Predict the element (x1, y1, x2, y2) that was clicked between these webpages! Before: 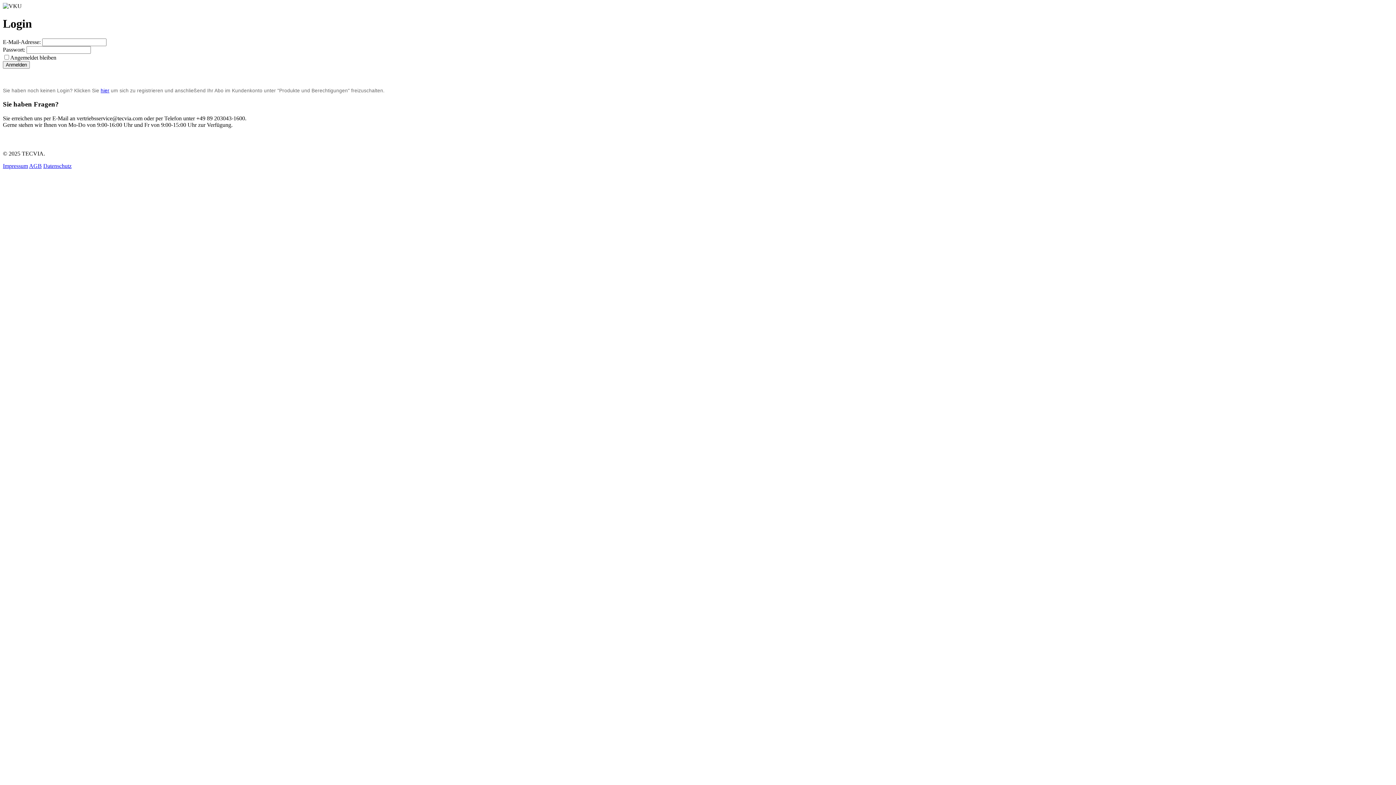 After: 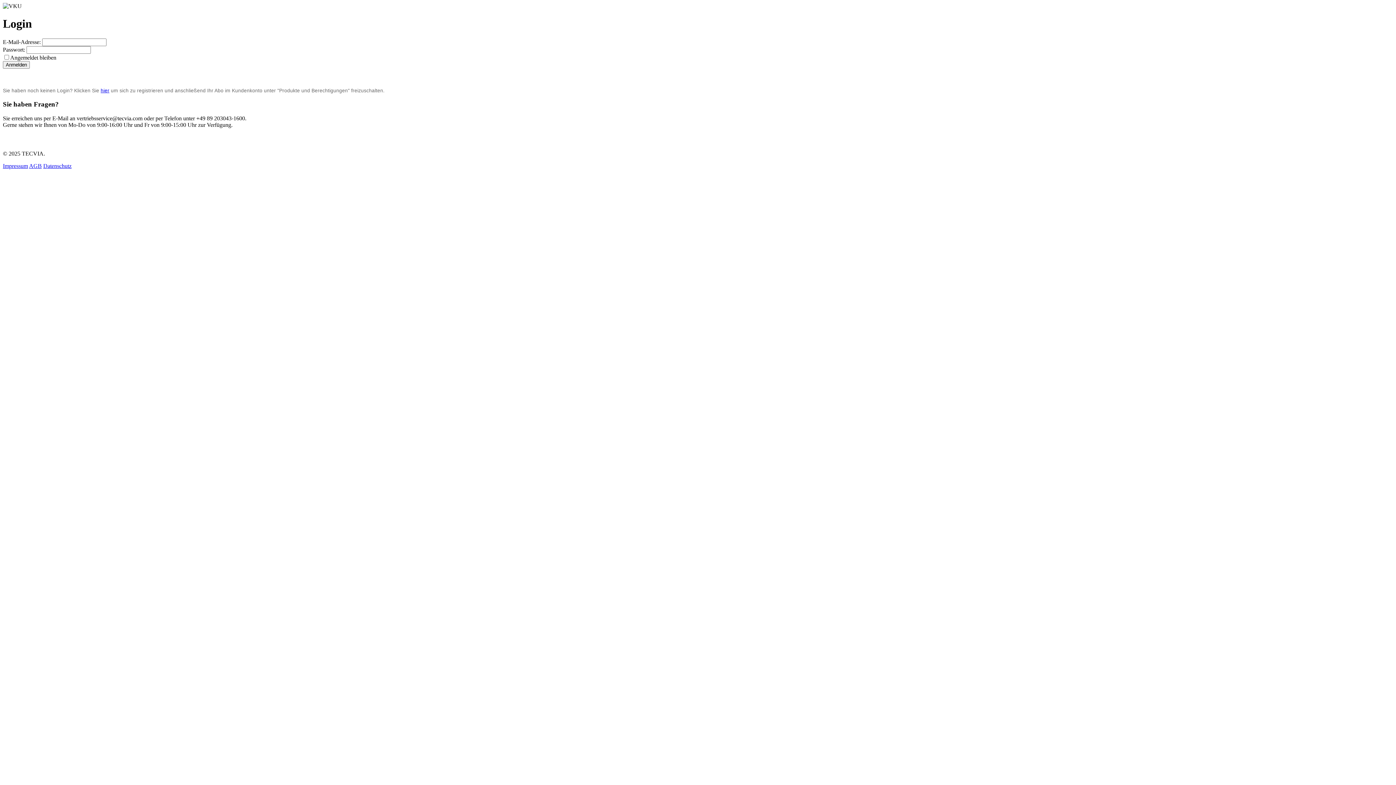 Action: bbox: (2, 138, 58, 144)